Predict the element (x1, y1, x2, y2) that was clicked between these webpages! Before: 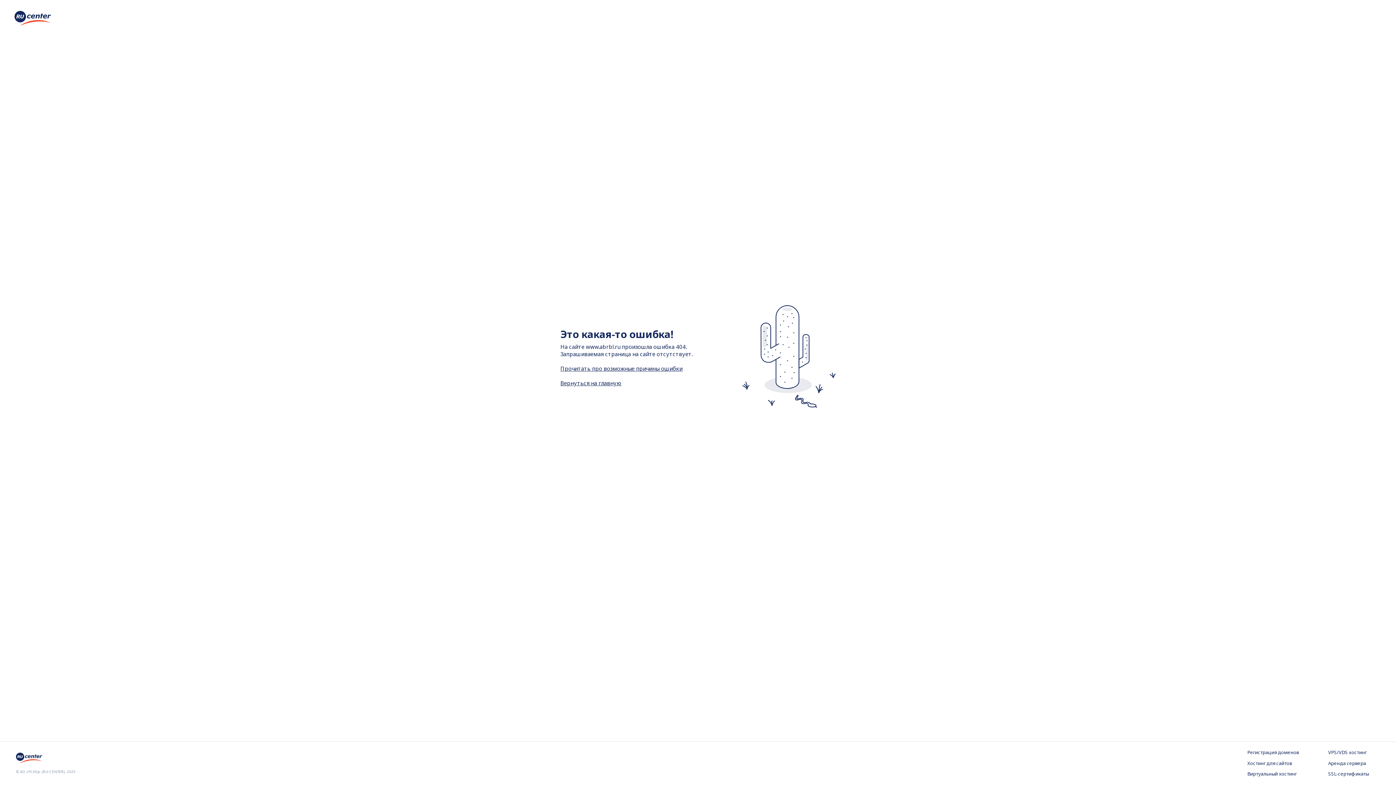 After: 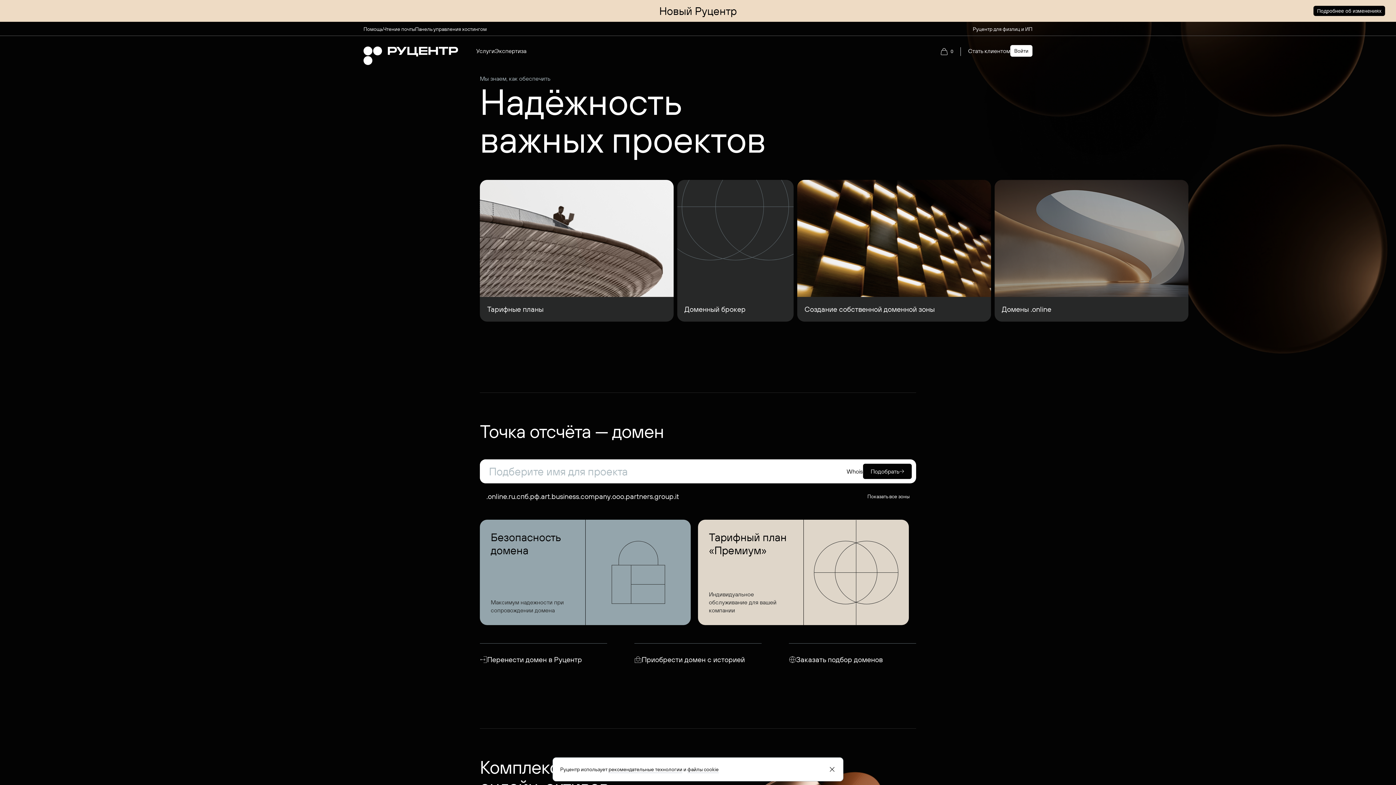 Action: bbox: (14, 20, 50, 28)